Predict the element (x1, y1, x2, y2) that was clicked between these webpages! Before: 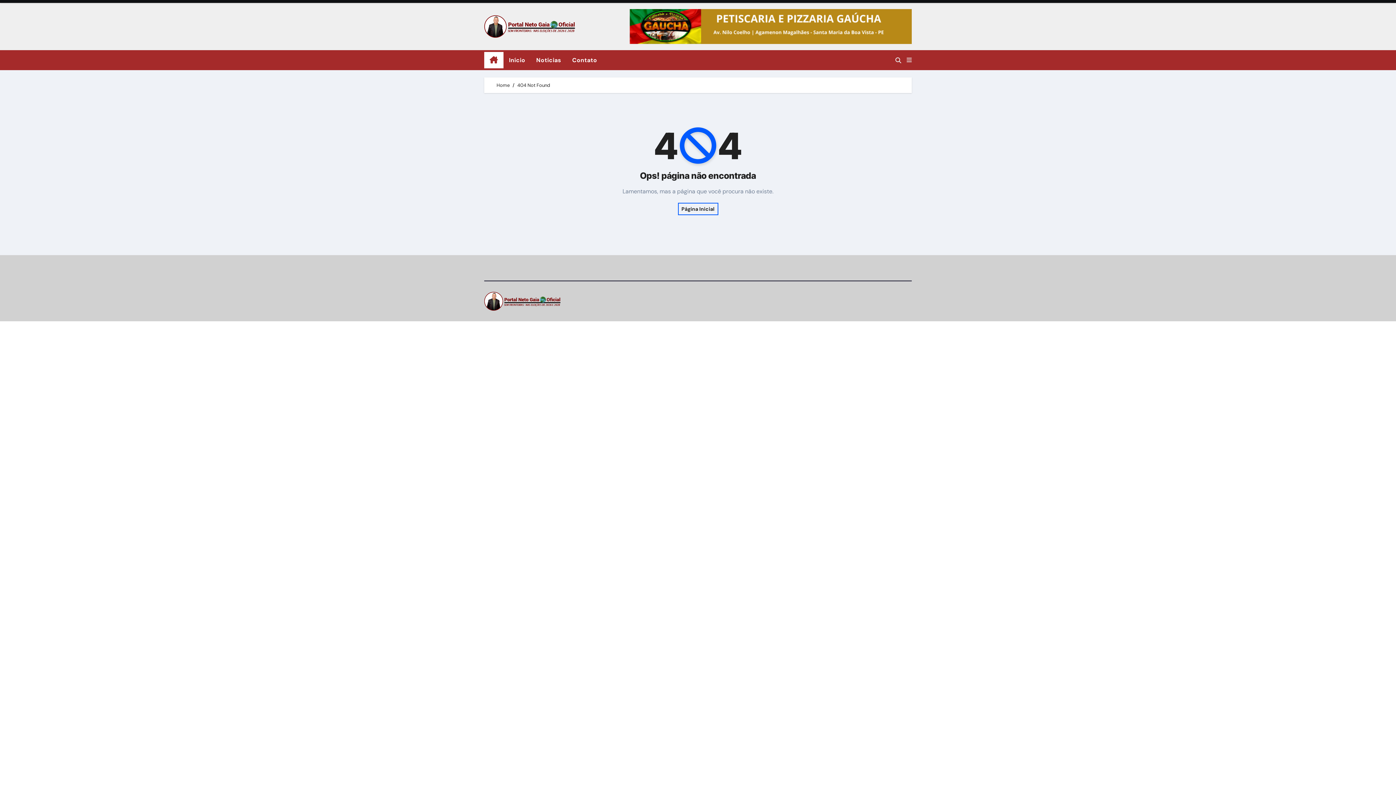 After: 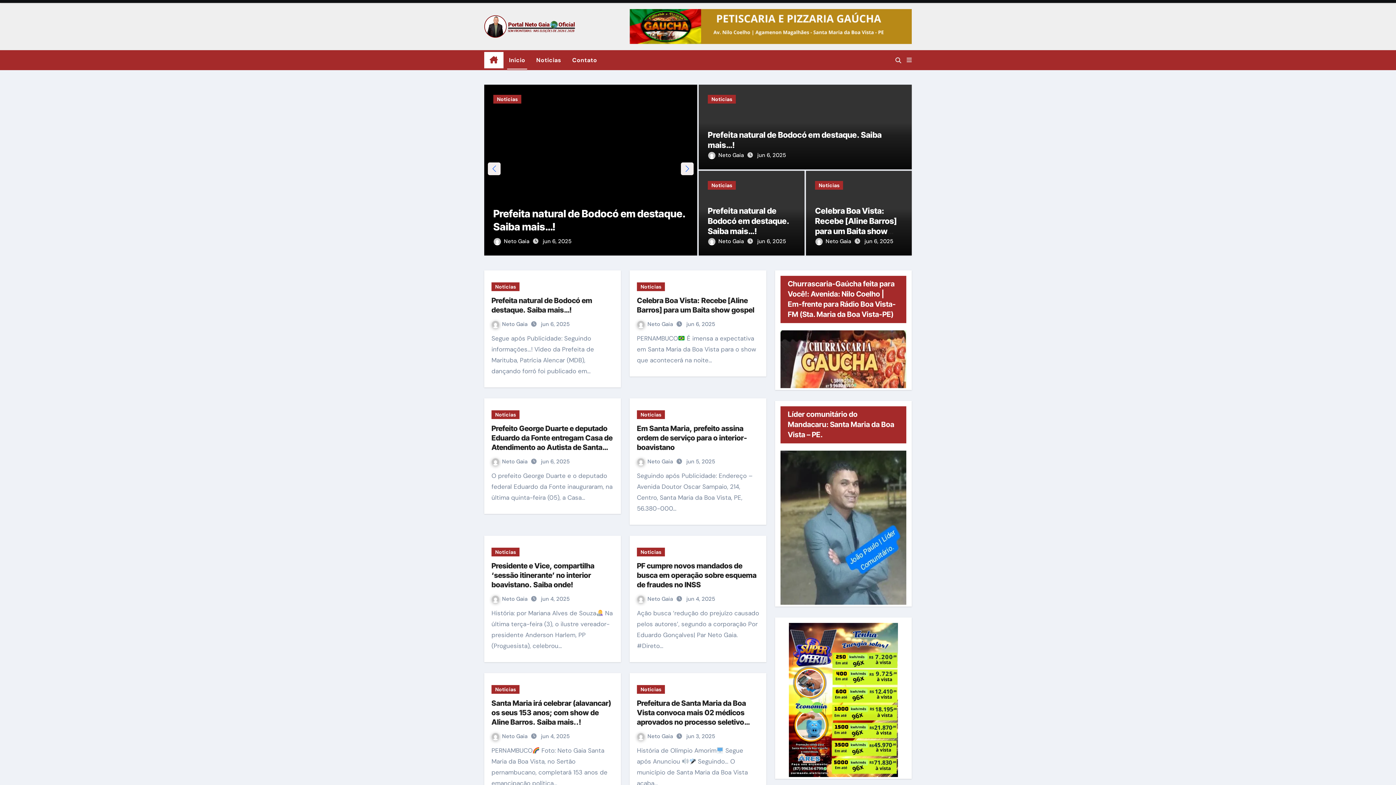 Action: bbox: (678, 202, 718, 215) label: Página Inicial